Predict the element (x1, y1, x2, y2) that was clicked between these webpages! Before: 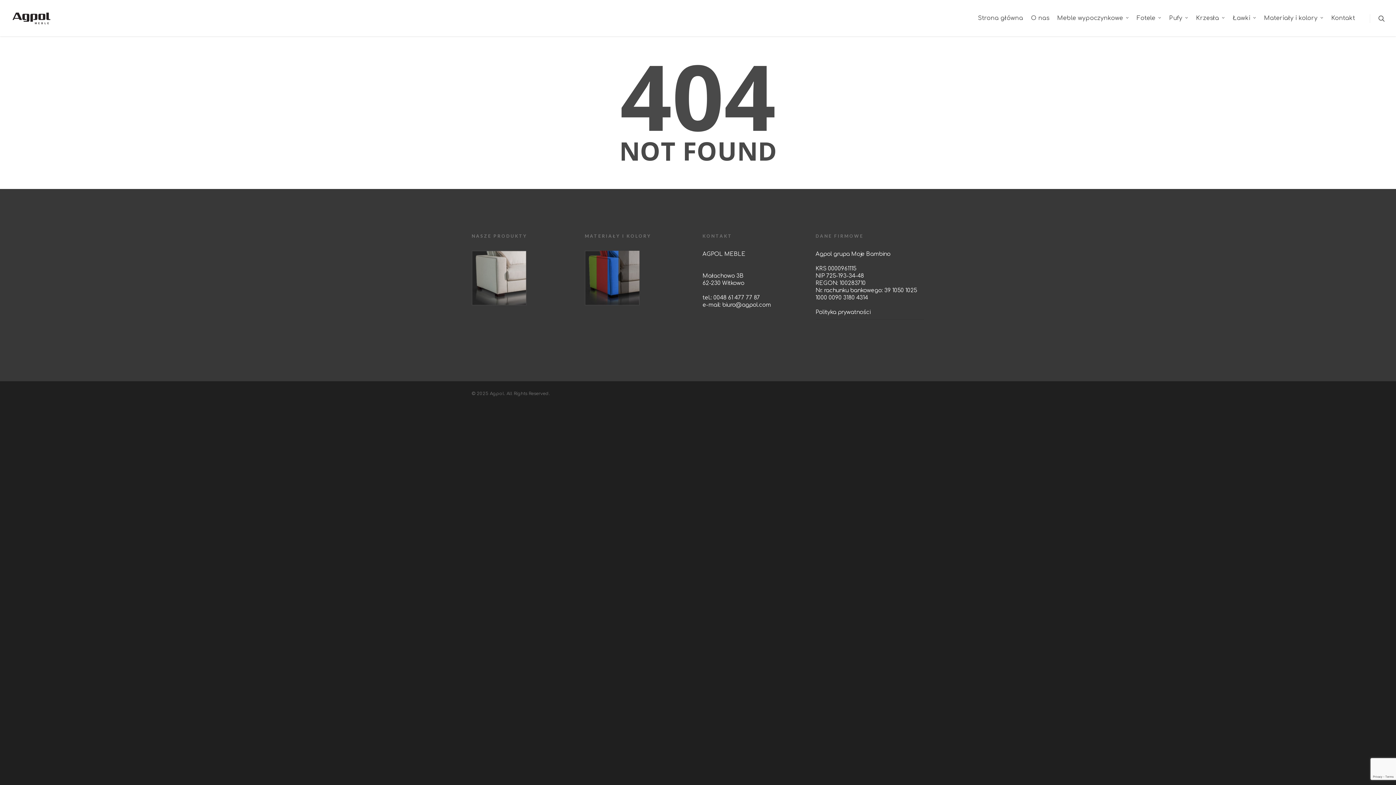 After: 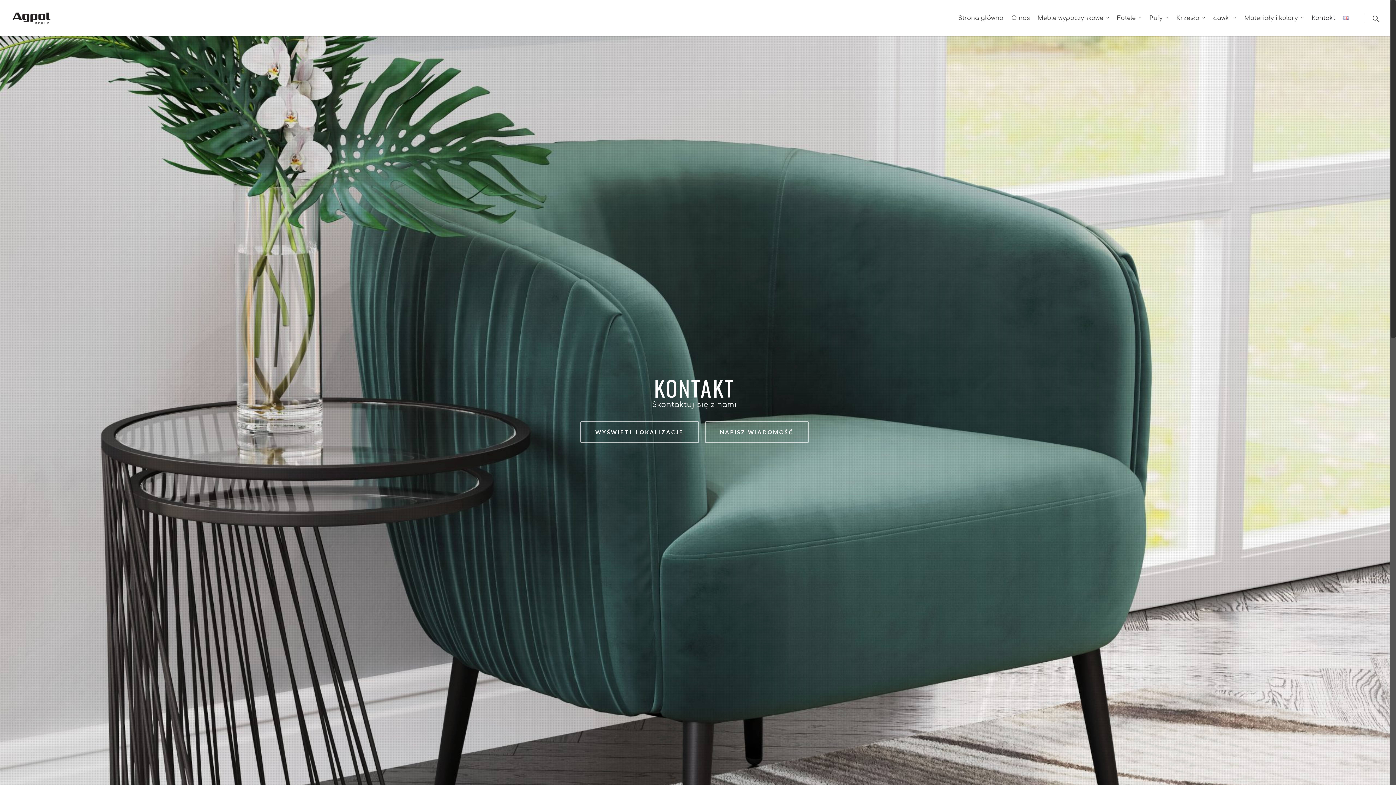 Action: label: Kontakt bbox: (1328, 10, 1358, 36)